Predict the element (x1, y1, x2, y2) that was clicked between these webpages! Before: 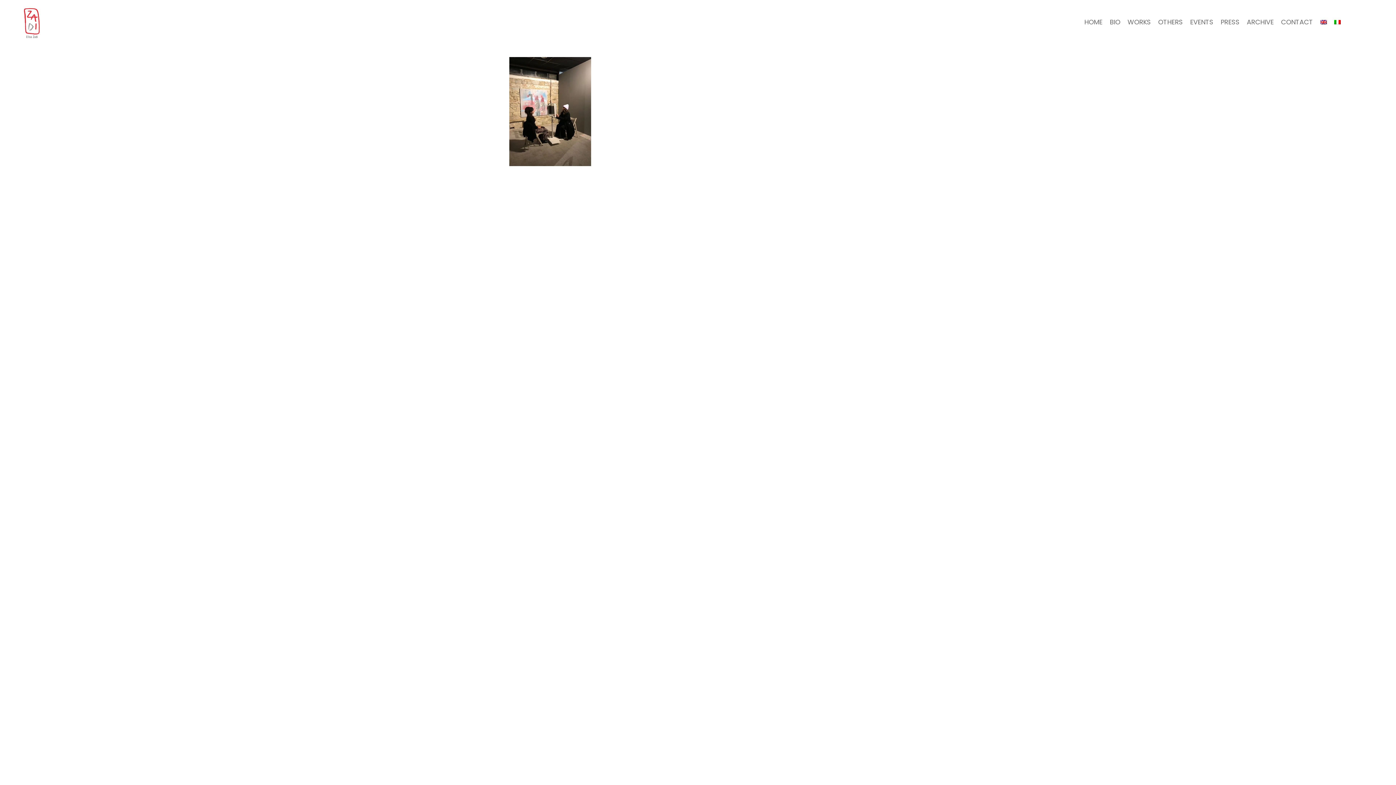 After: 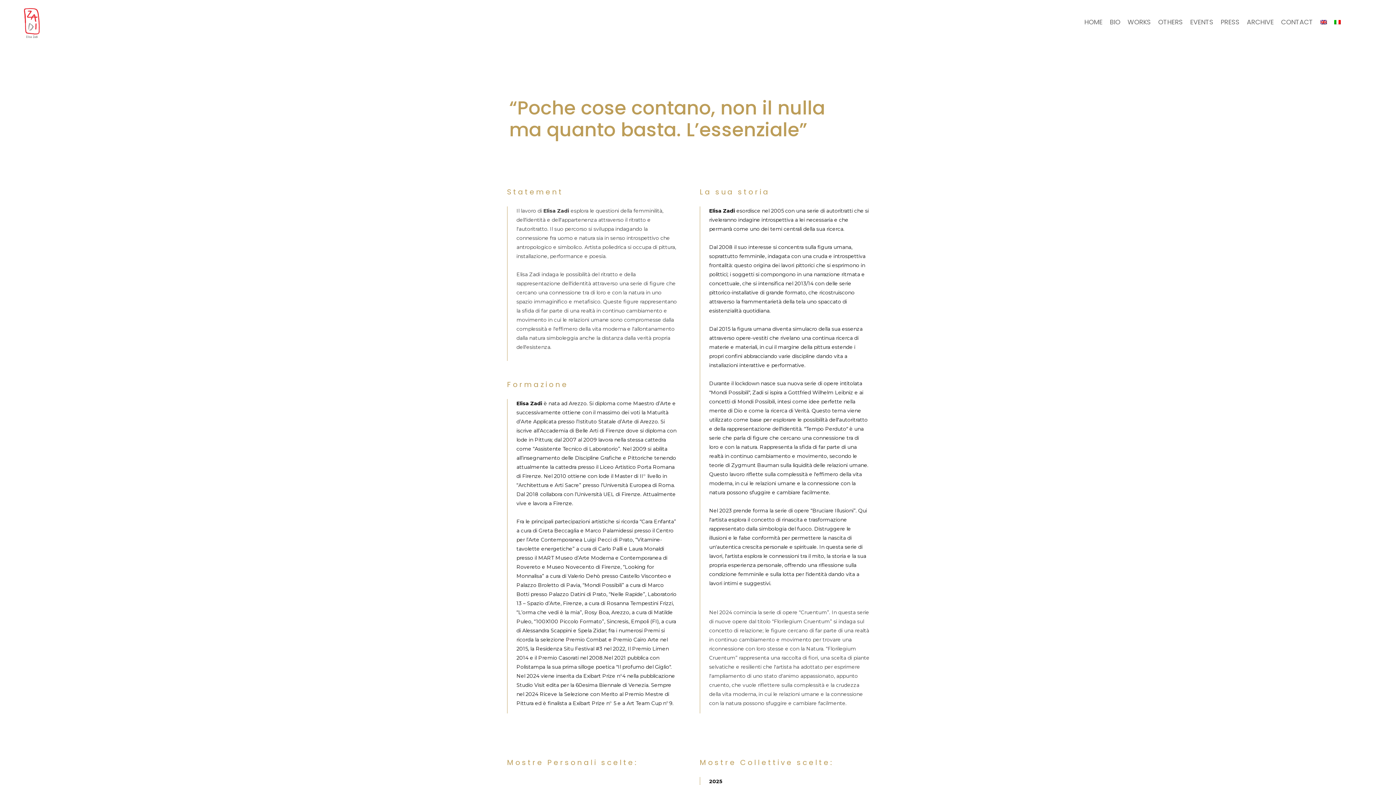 Action: bbox: (1106, 0, 1124, 44) label: BIO